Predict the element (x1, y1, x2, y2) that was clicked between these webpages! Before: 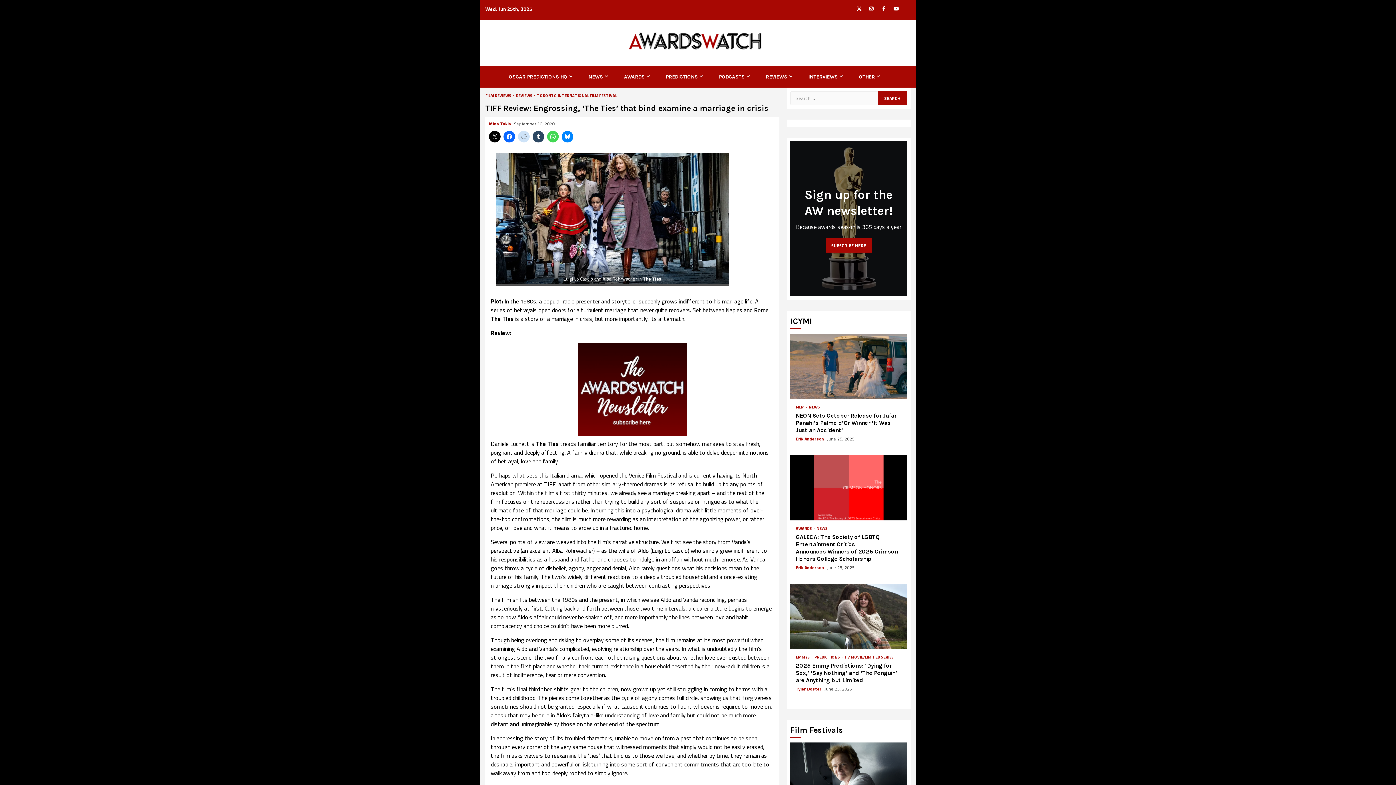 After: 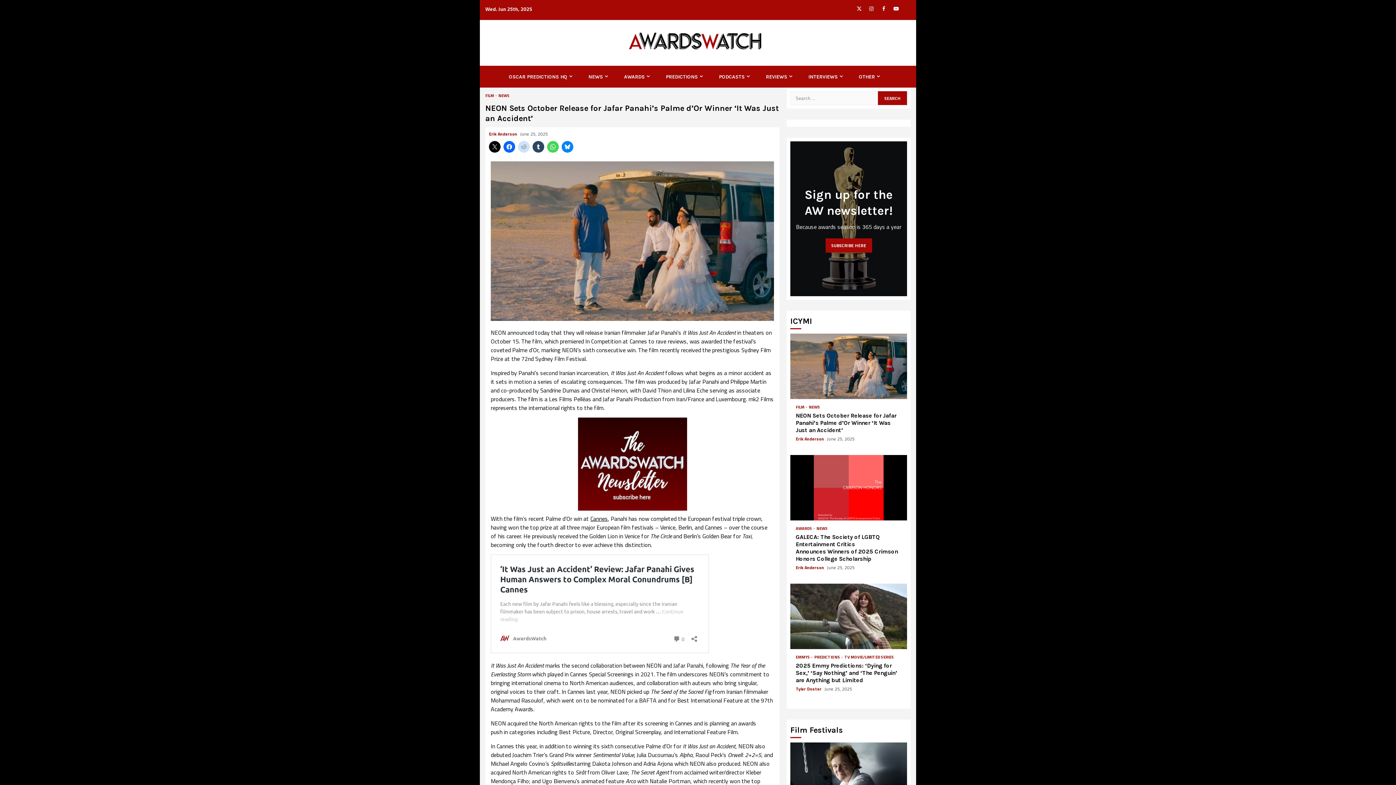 Action: label: NEON Sets October Release for Jafar Panahi’s Palme d’Or Winner ‘It Was Just an Accident’ bbox: (790, 333, 907, 399)